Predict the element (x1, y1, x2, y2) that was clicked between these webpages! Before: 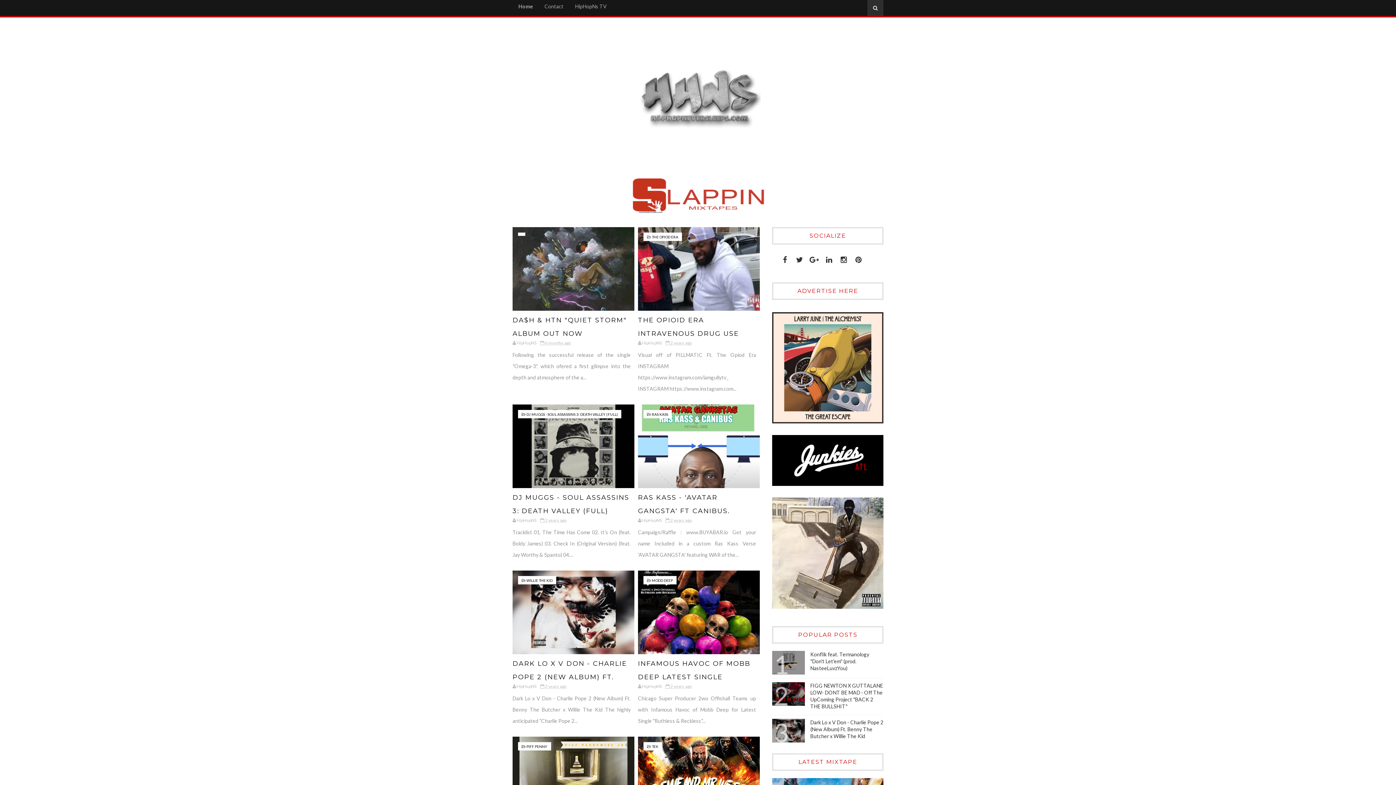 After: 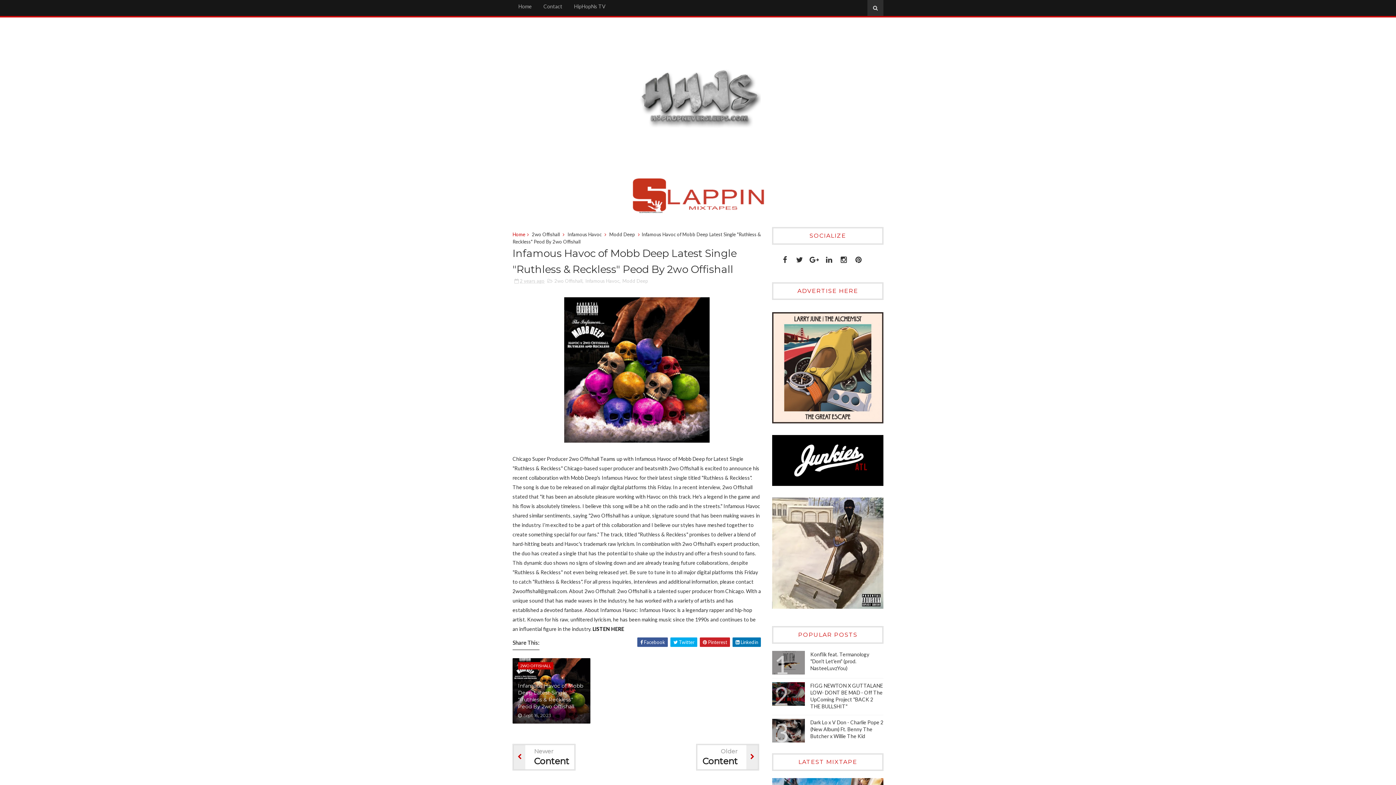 Action: bbox: (638, 570, 759, 654)